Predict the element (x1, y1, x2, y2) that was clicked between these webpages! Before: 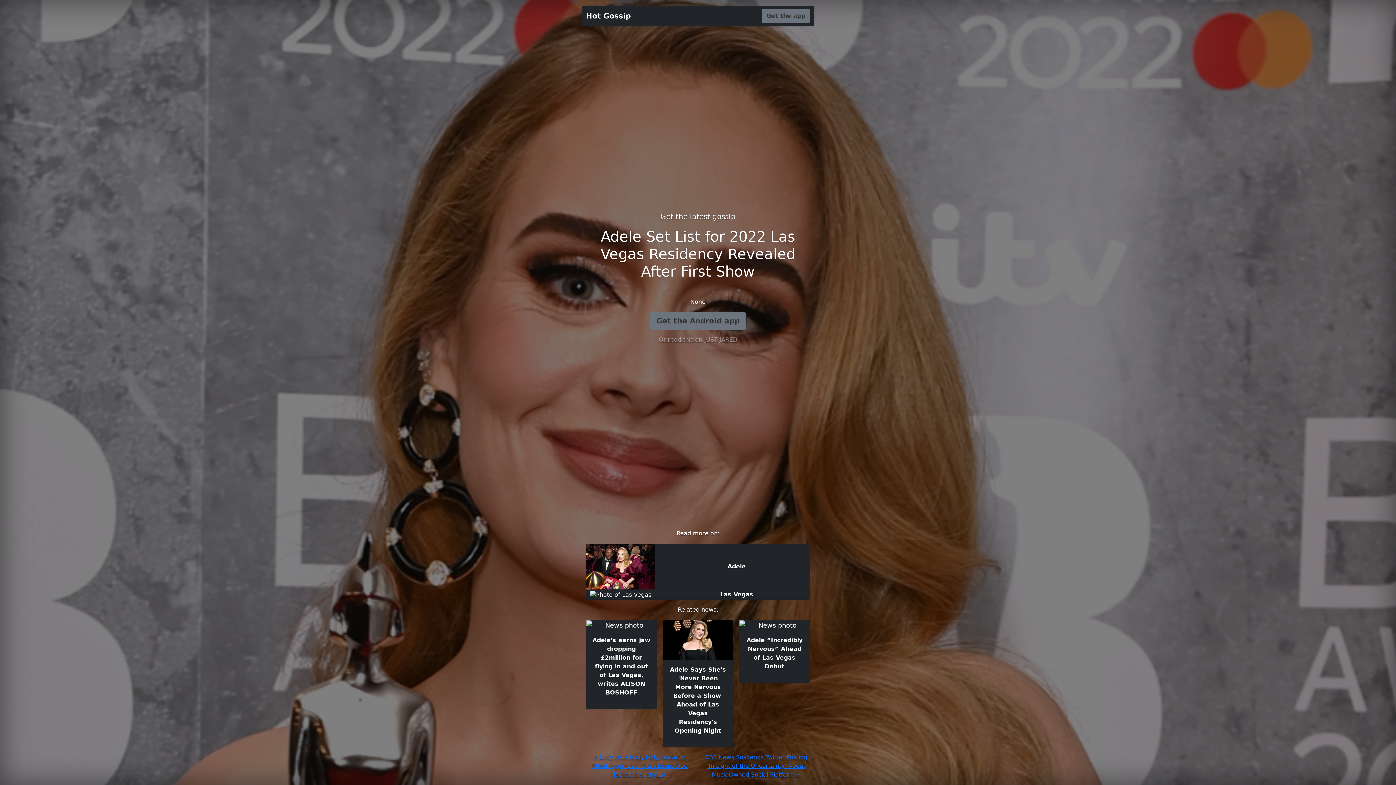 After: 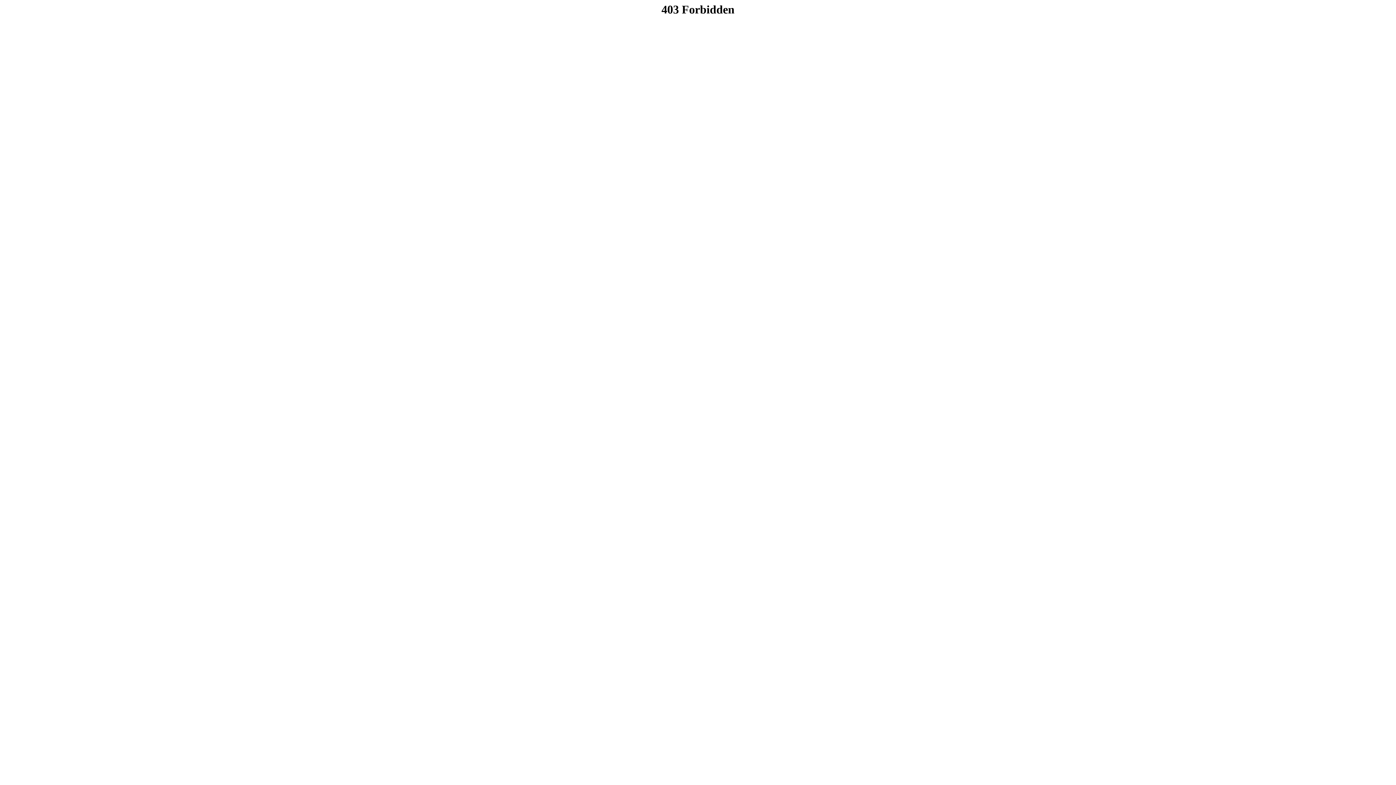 Action: label: Or read this on JUST JARED bbox: (658, 336, 737, 343)